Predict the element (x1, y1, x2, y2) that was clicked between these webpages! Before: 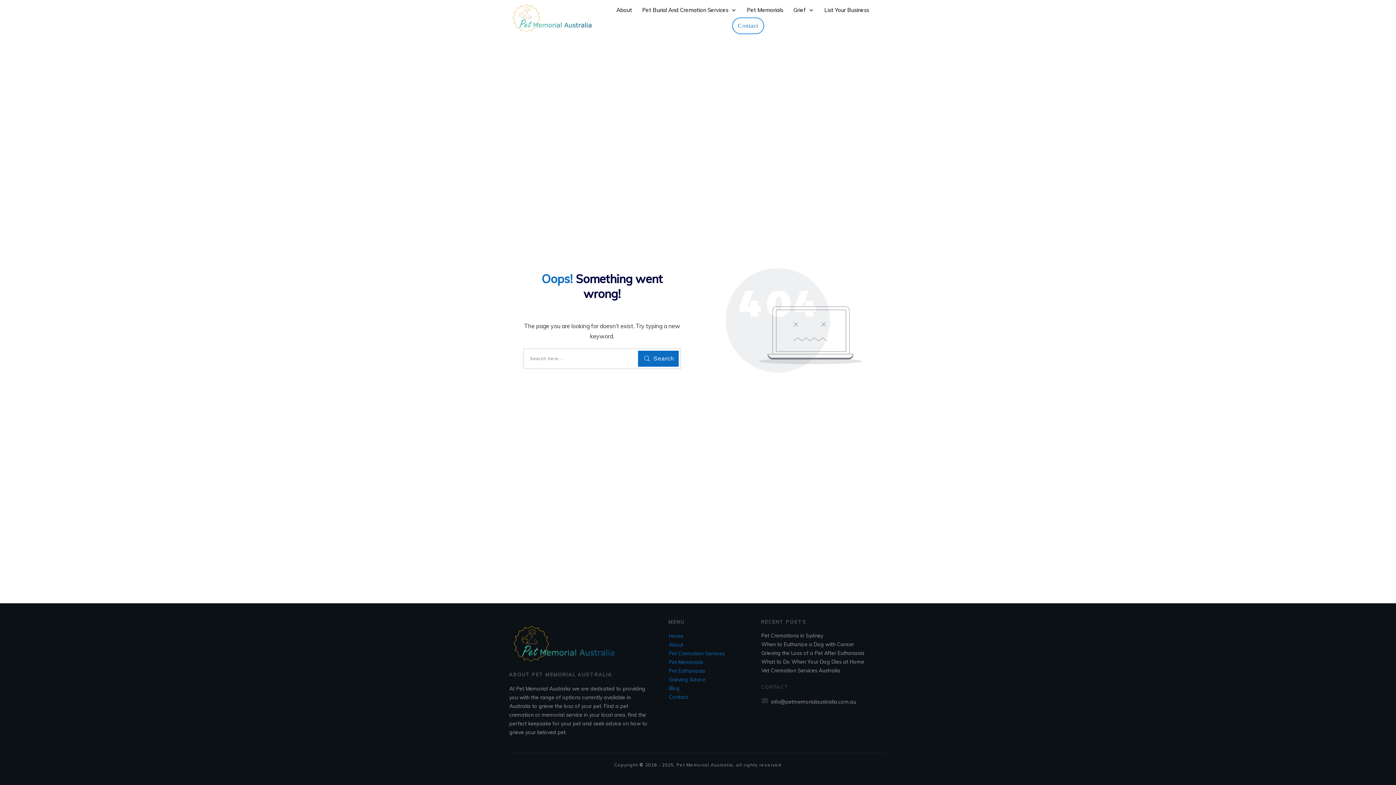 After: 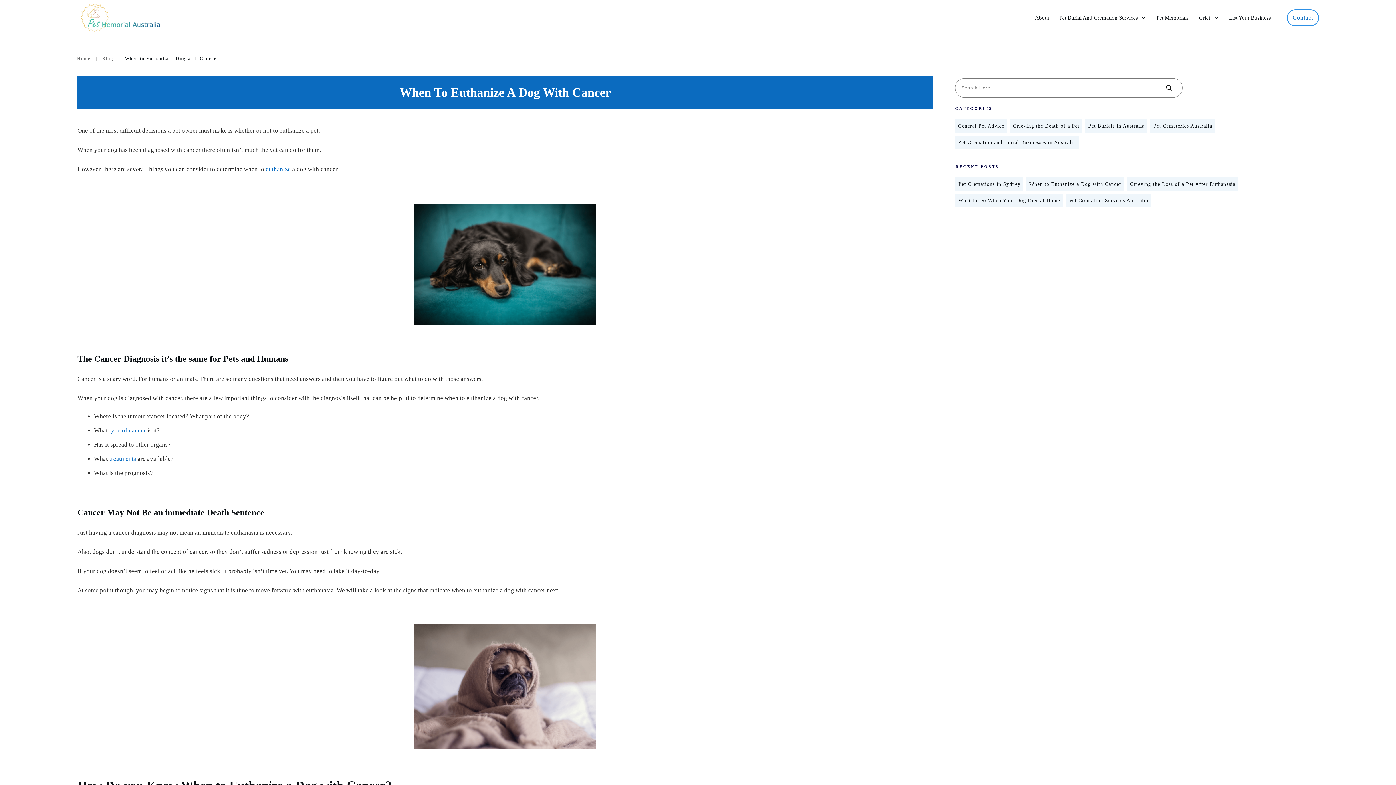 Action: bbox: (761, 640, 854, 648) label: When to Euthanize a Dog with Cancer